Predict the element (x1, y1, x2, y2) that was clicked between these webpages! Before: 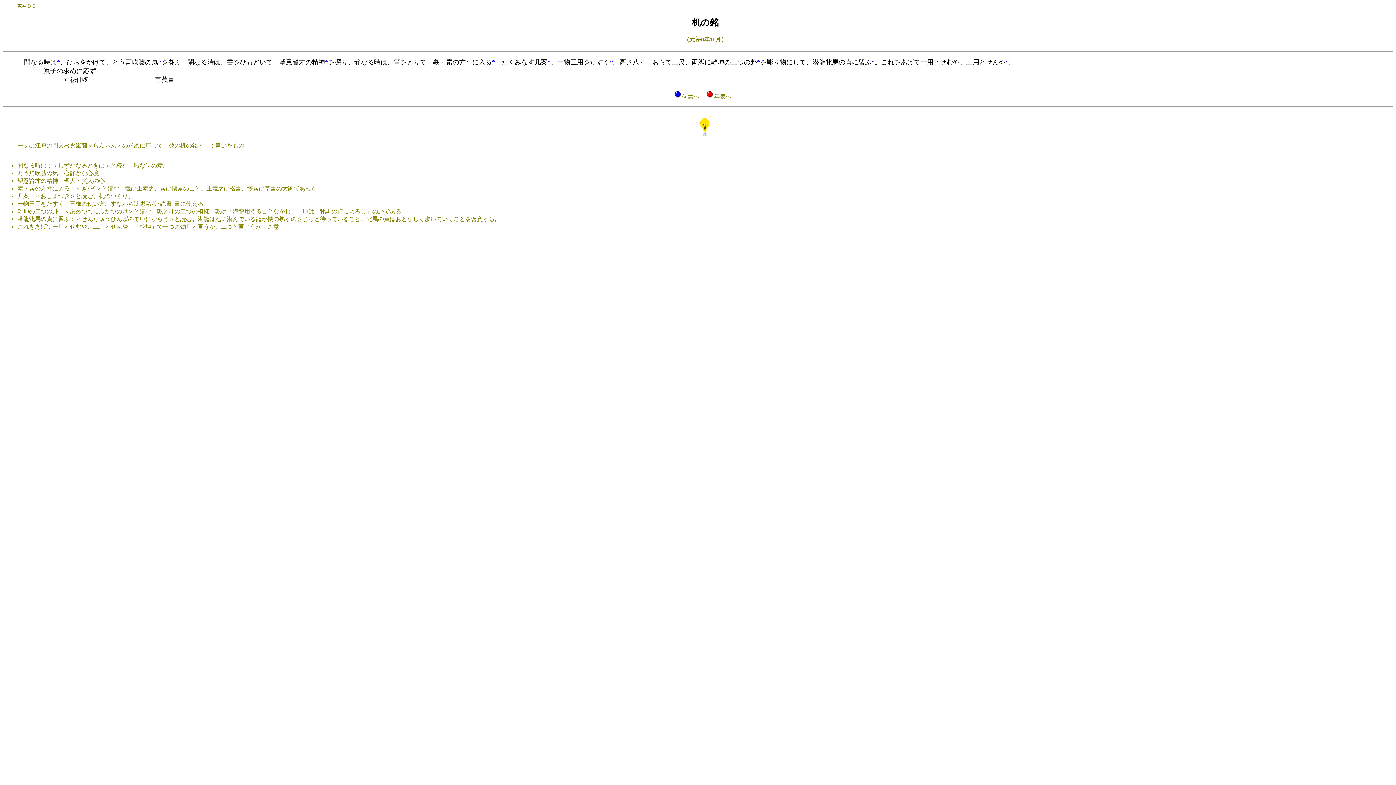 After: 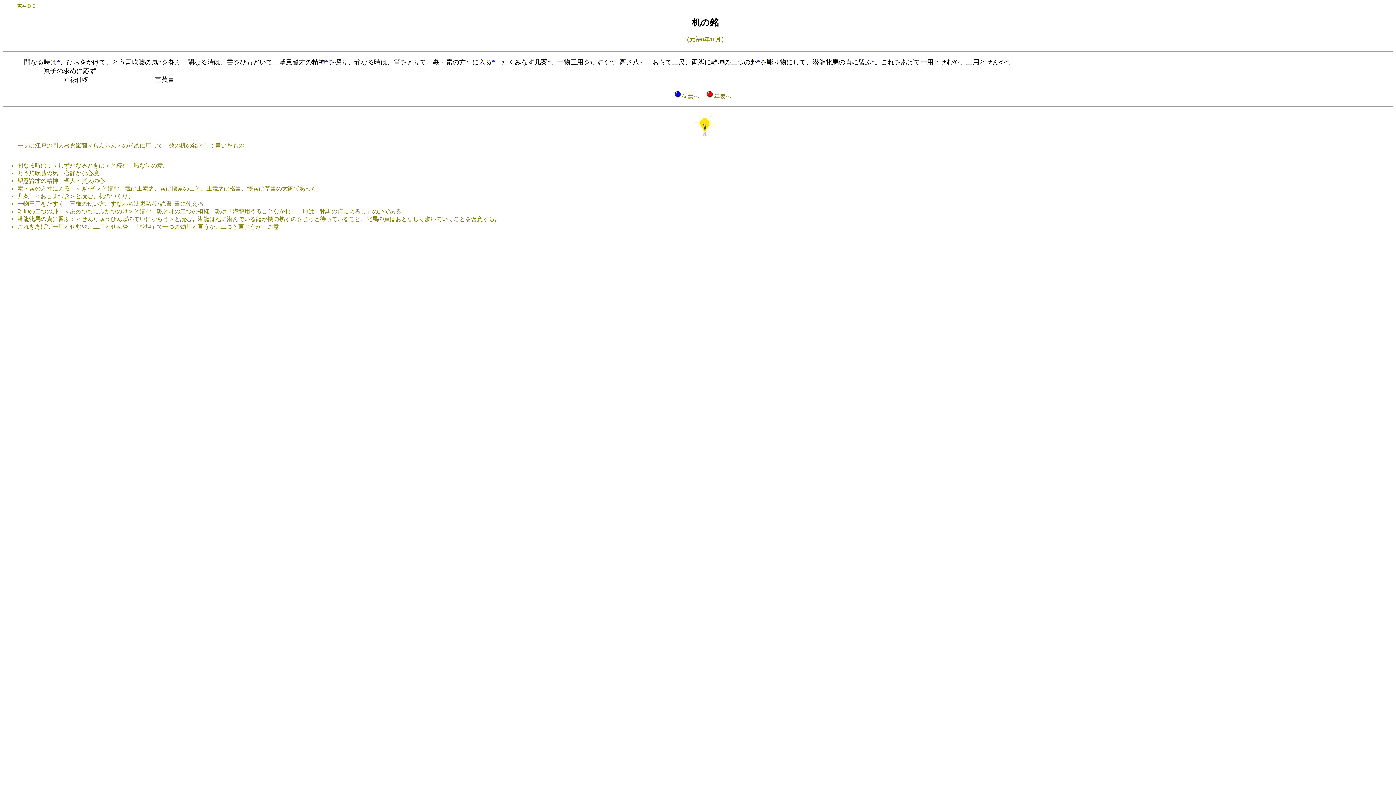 Action: bbox: (757, 58, 760, 65) label: *